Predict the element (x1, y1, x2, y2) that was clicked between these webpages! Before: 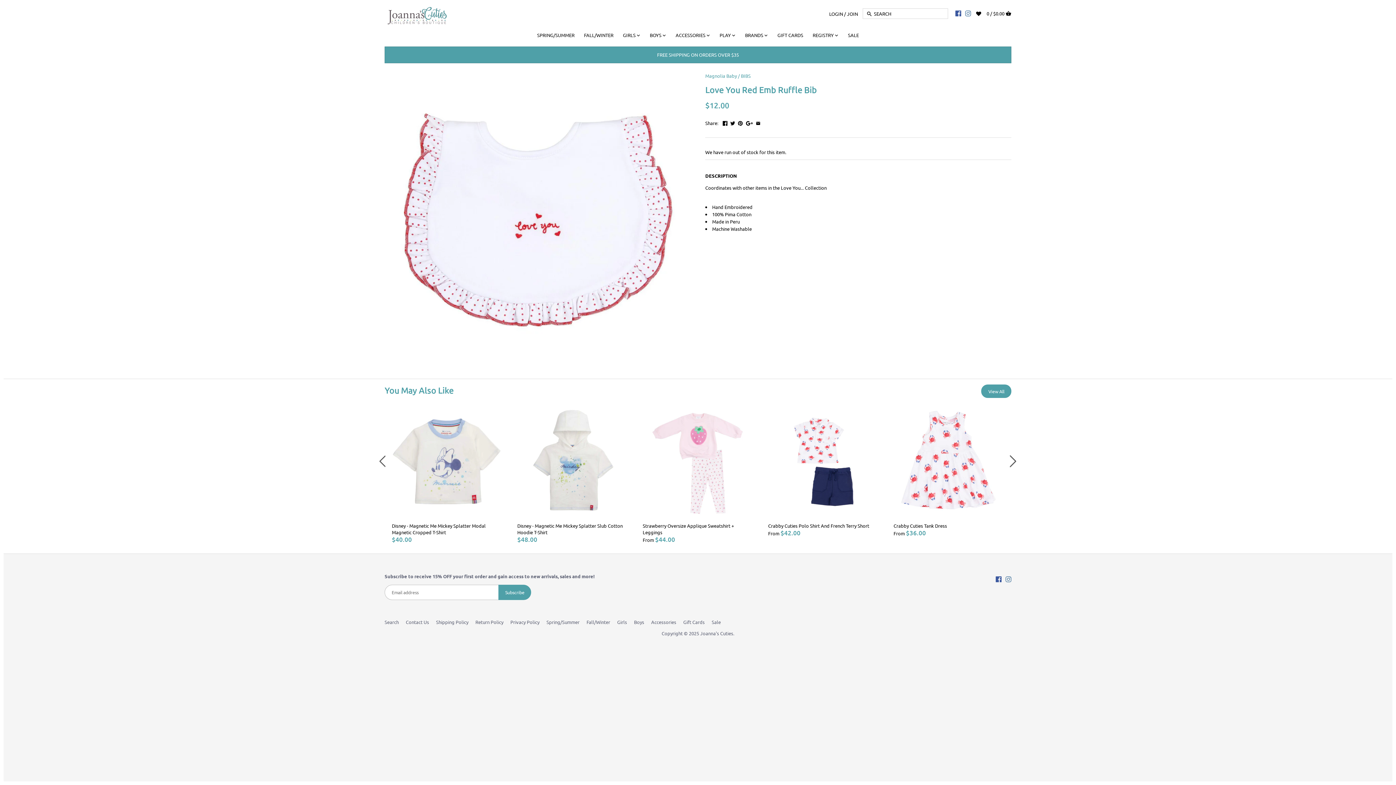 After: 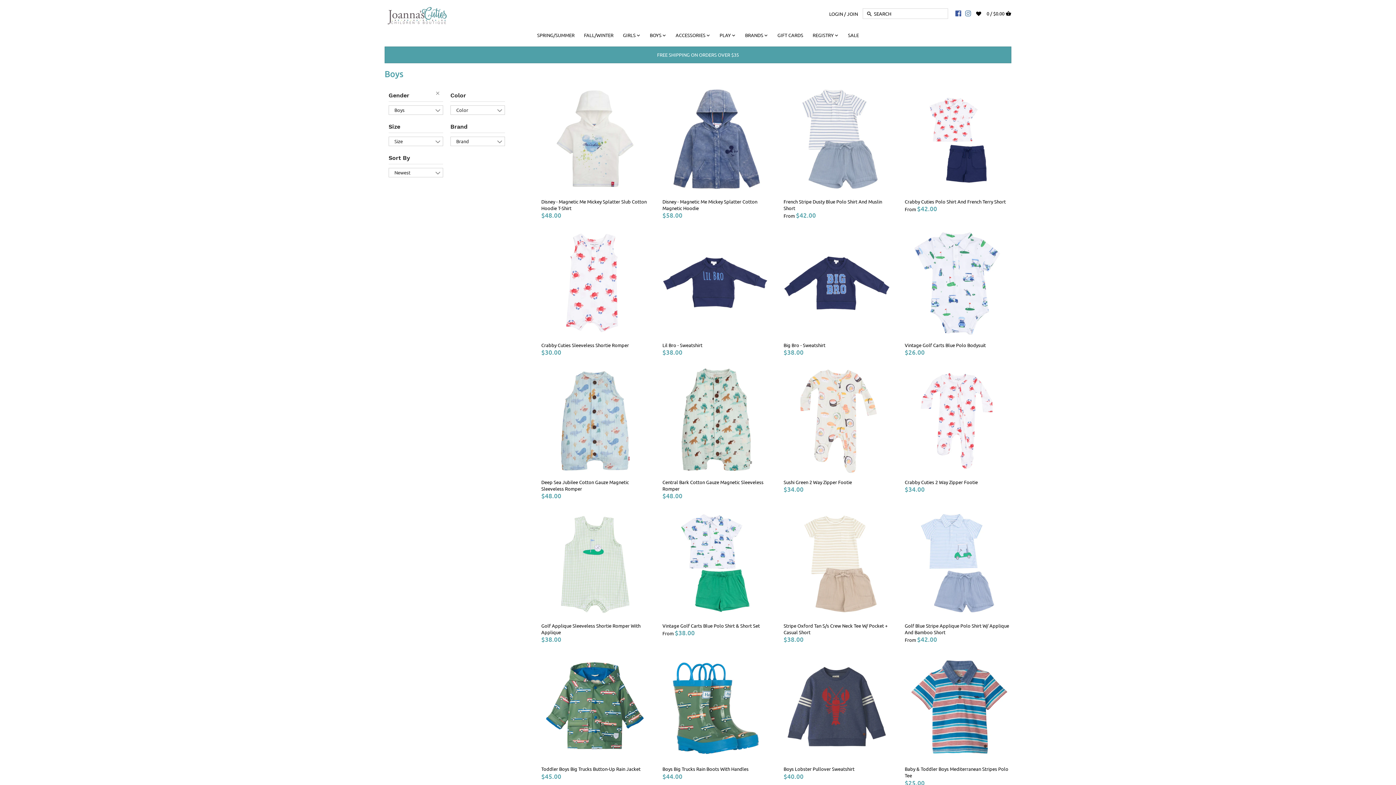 Action: bbox: (634, 619, 644, 625) label: Boys